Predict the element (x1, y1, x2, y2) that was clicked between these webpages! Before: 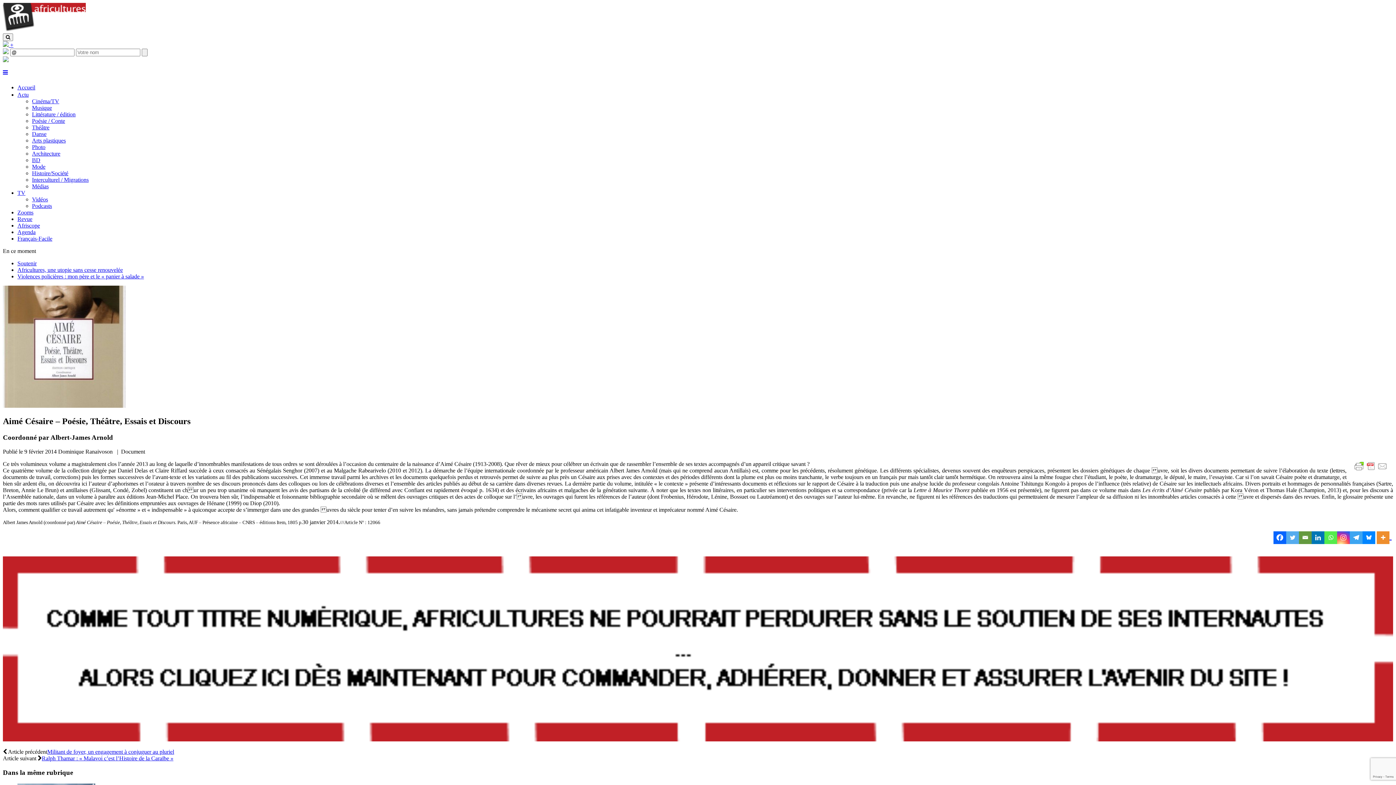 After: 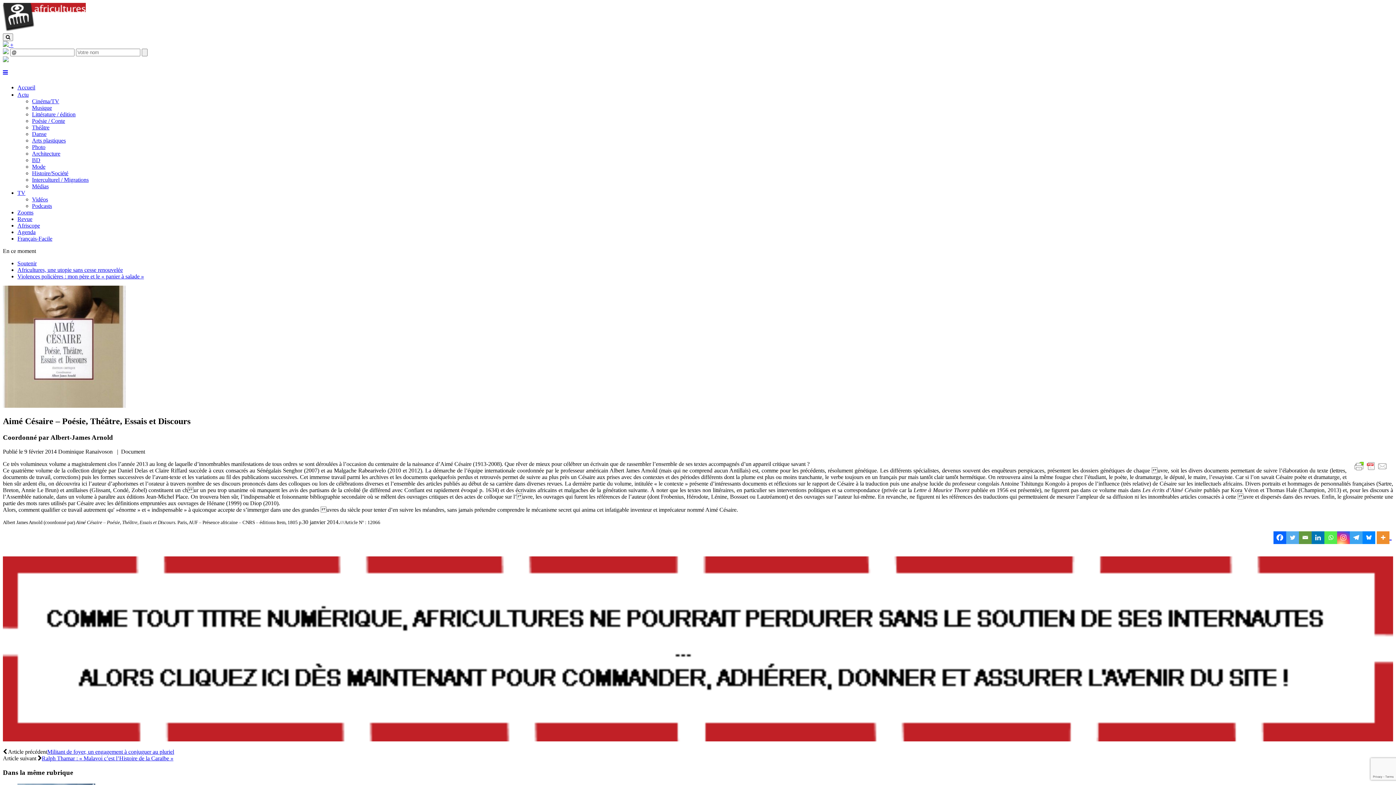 Action: bbox: (17, 91, 28, 97) label: Actu